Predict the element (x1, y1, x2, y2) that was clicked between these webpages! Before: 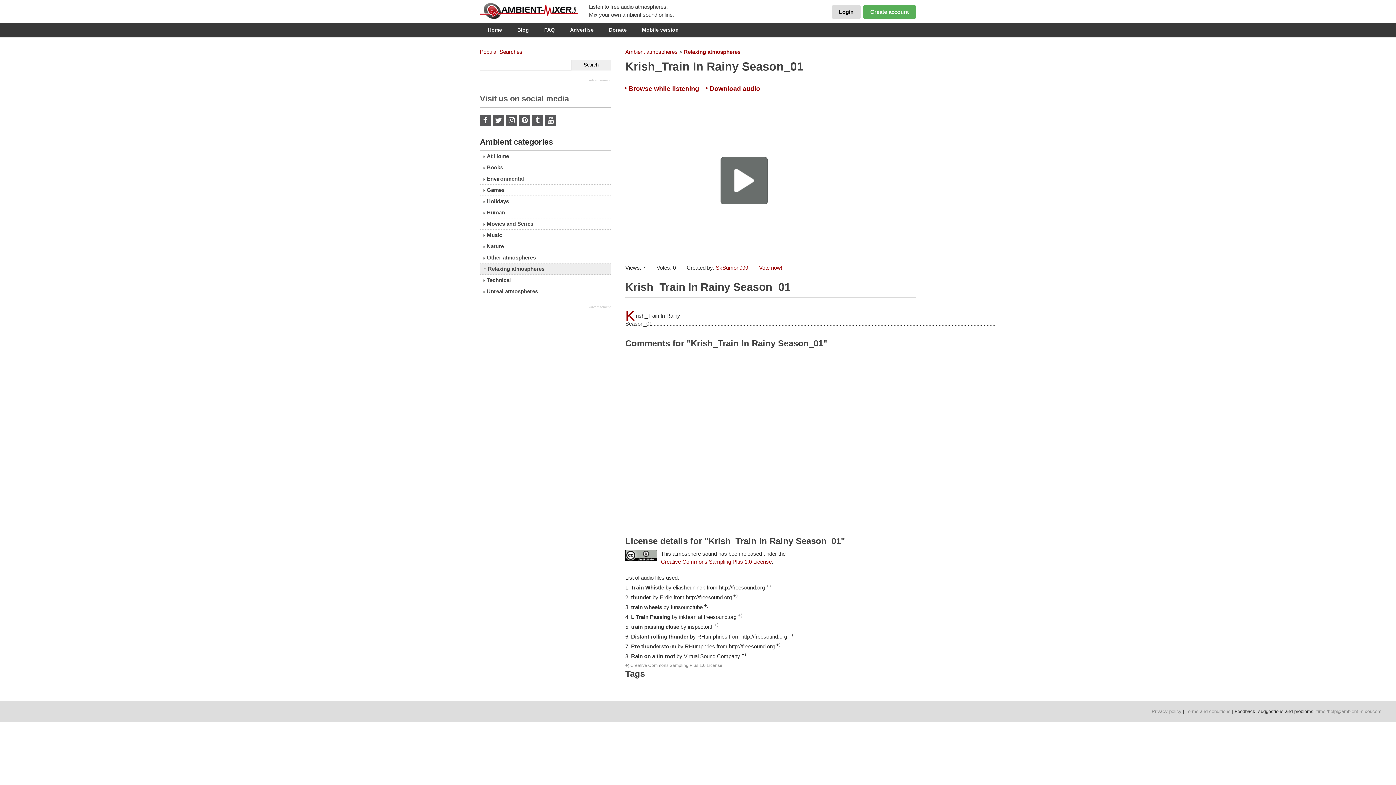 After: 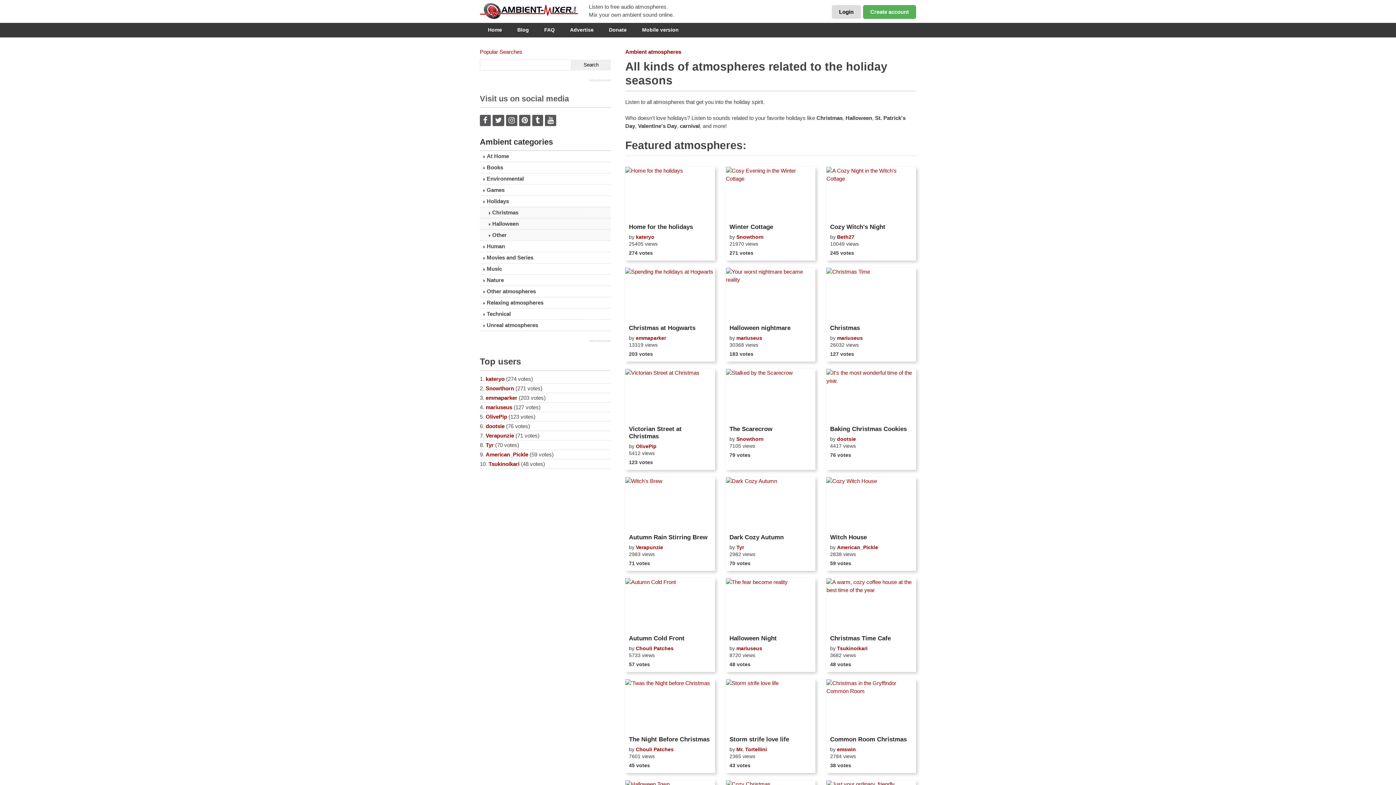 Action: bbox: (480, 196, 610, 206) label: Holidays